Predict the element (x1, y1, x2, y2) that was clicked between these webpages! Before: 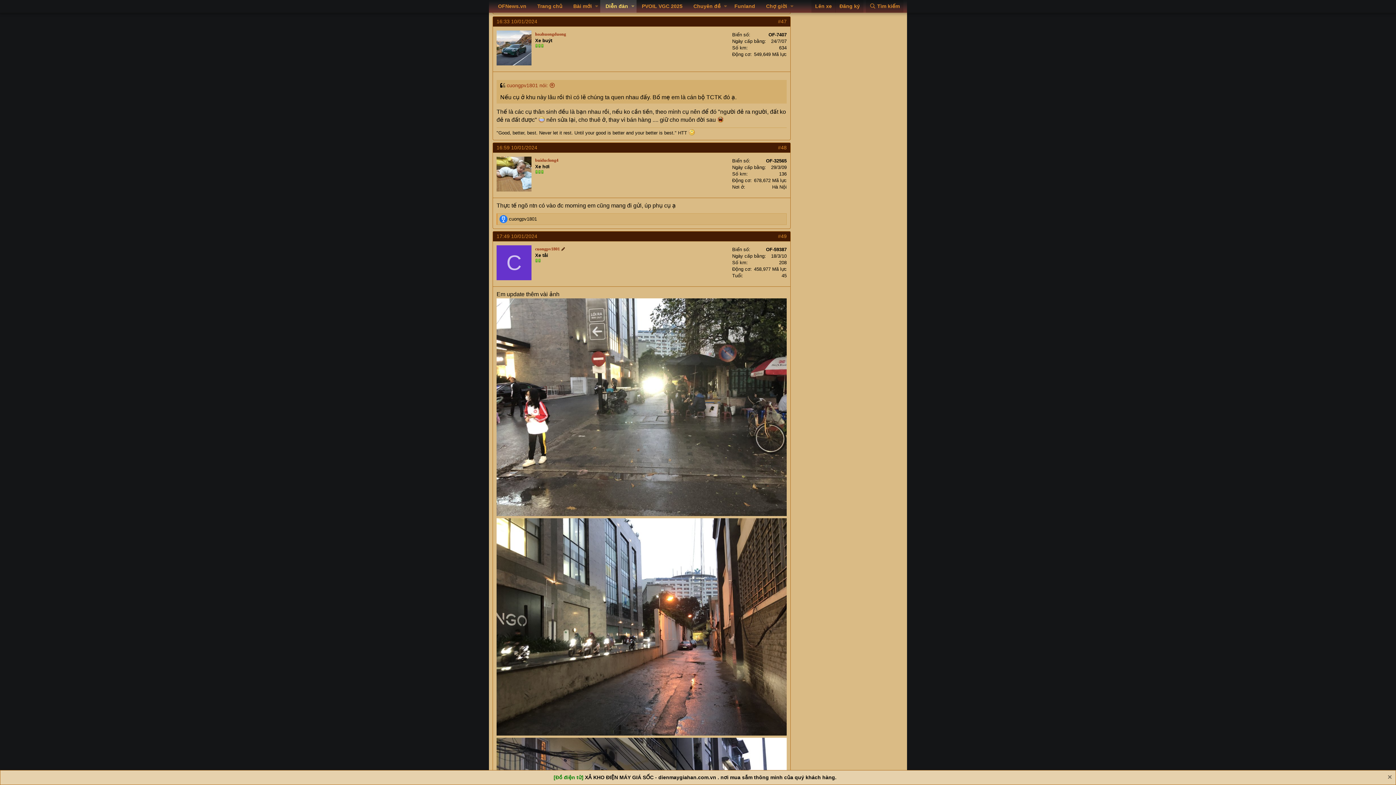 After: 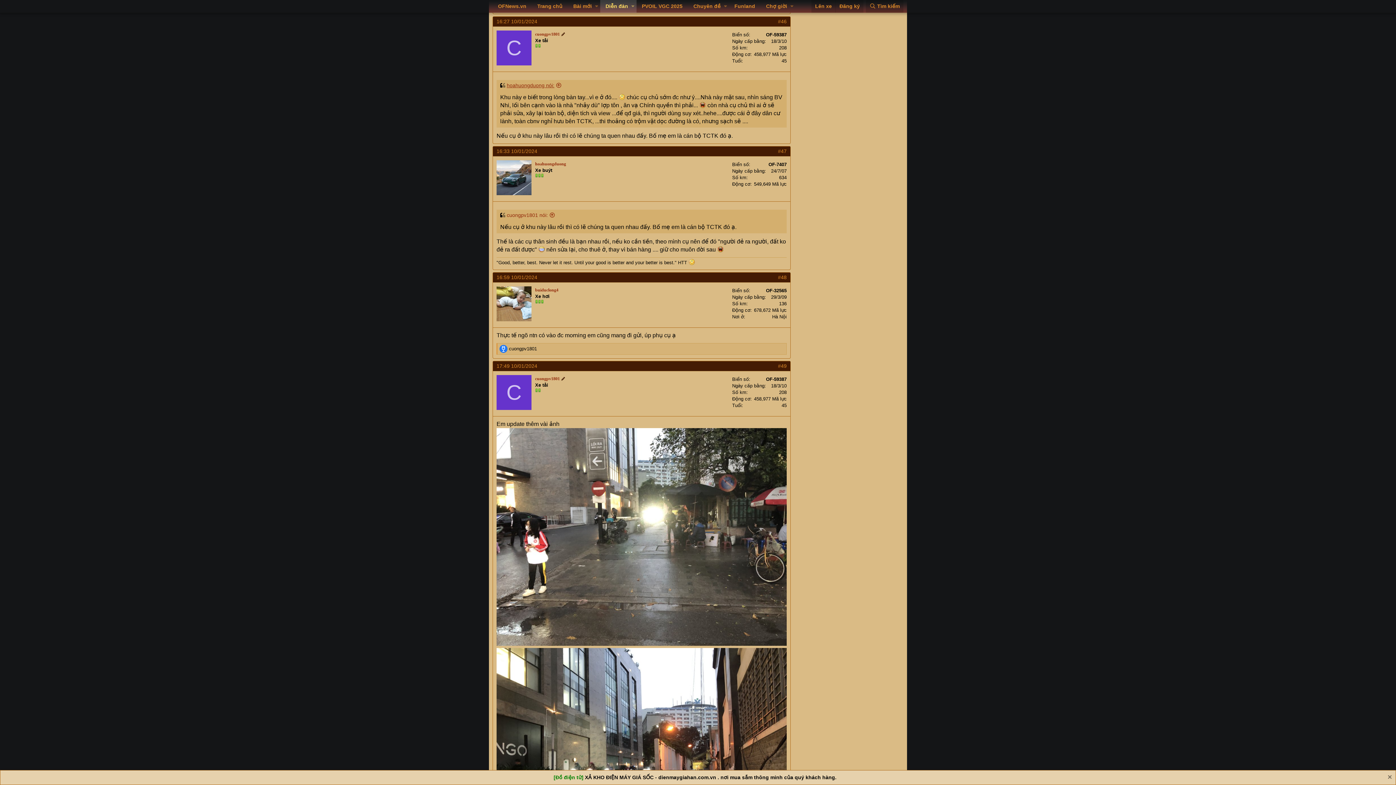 Action: label: cuongpv1801 nói: bbox: (506, 82, 554, 88)